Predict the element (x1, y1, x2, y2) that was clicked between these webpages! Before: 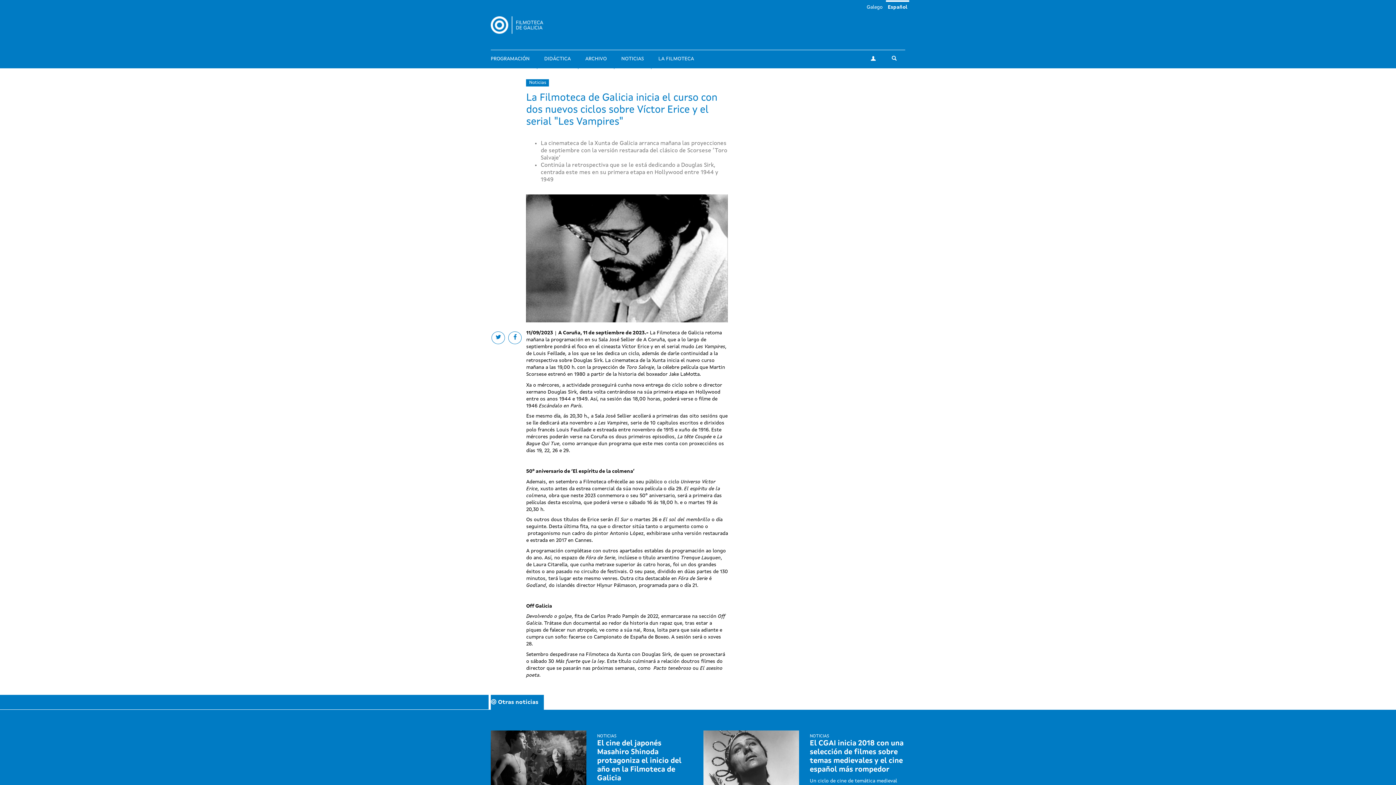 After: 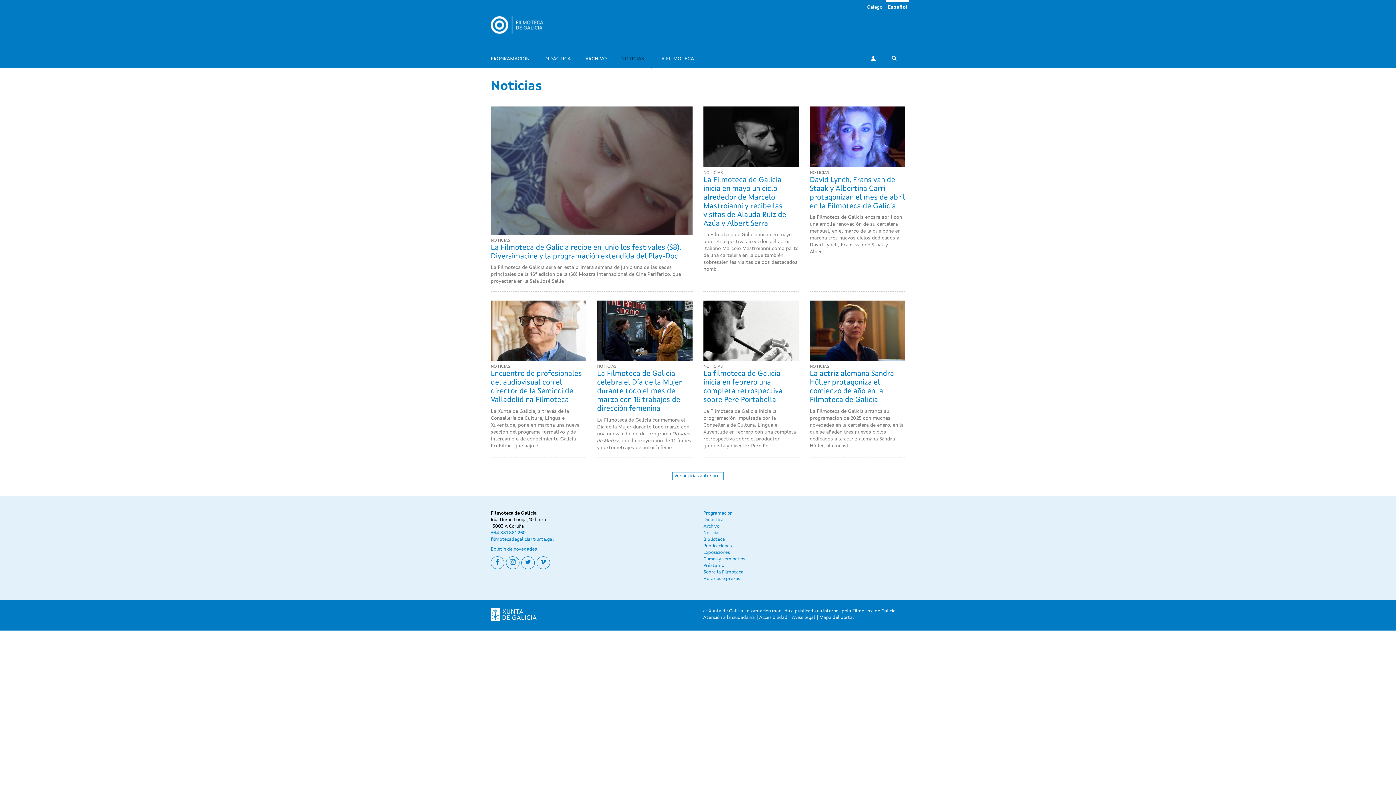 Action: label: NOTICIAS bbox: (621, 55, 644, 62)